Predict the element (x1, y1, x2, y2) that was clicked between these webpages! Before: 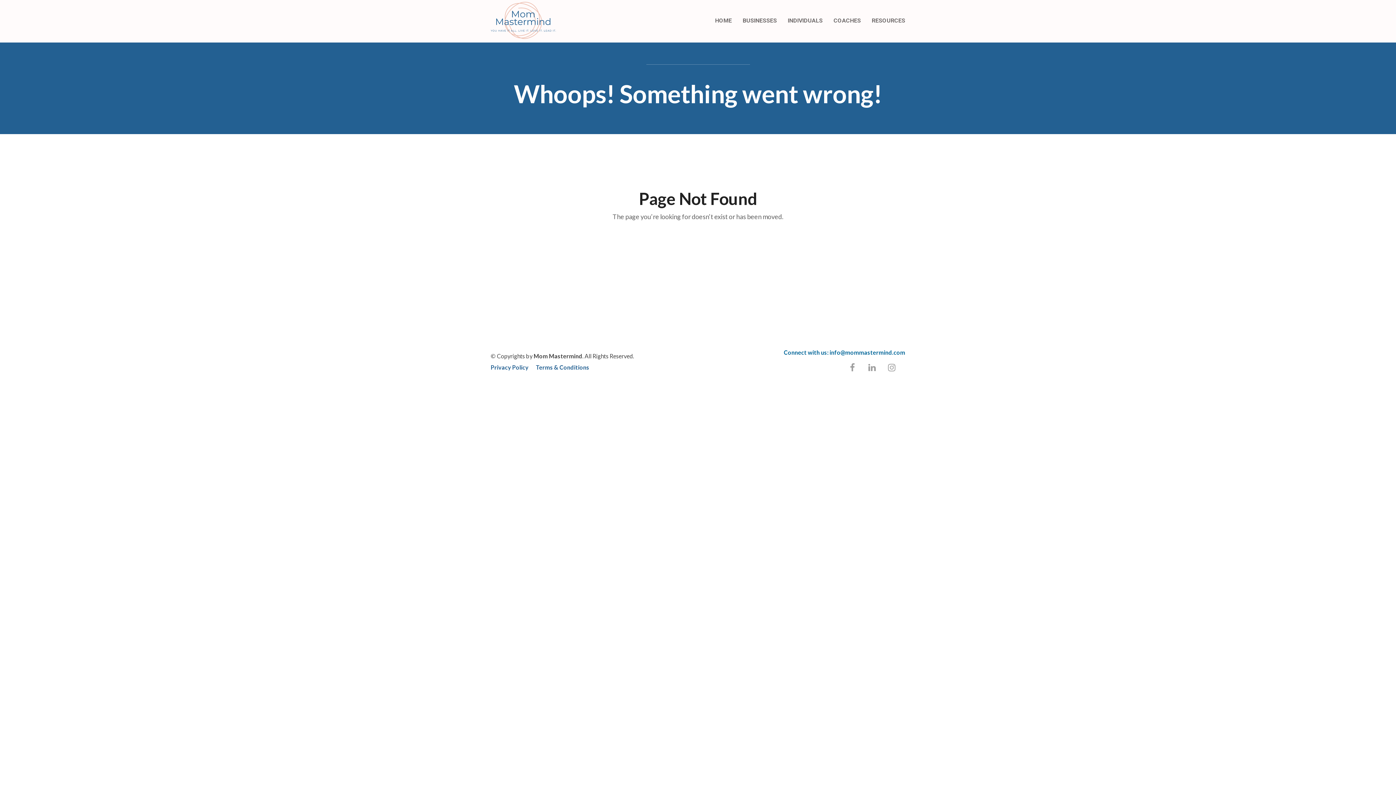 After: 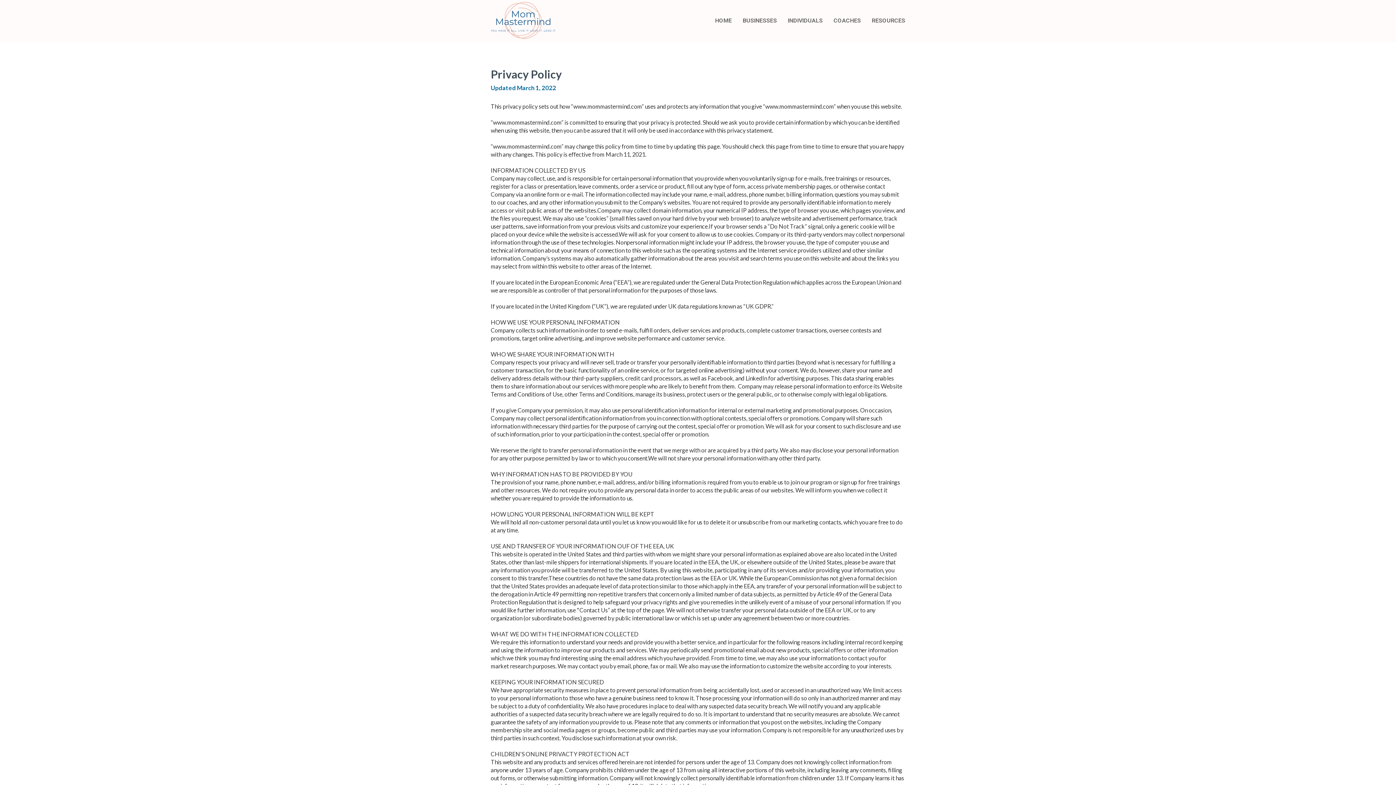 Action: bbox: (490, 363, 532, 370) label: Privacy Policy